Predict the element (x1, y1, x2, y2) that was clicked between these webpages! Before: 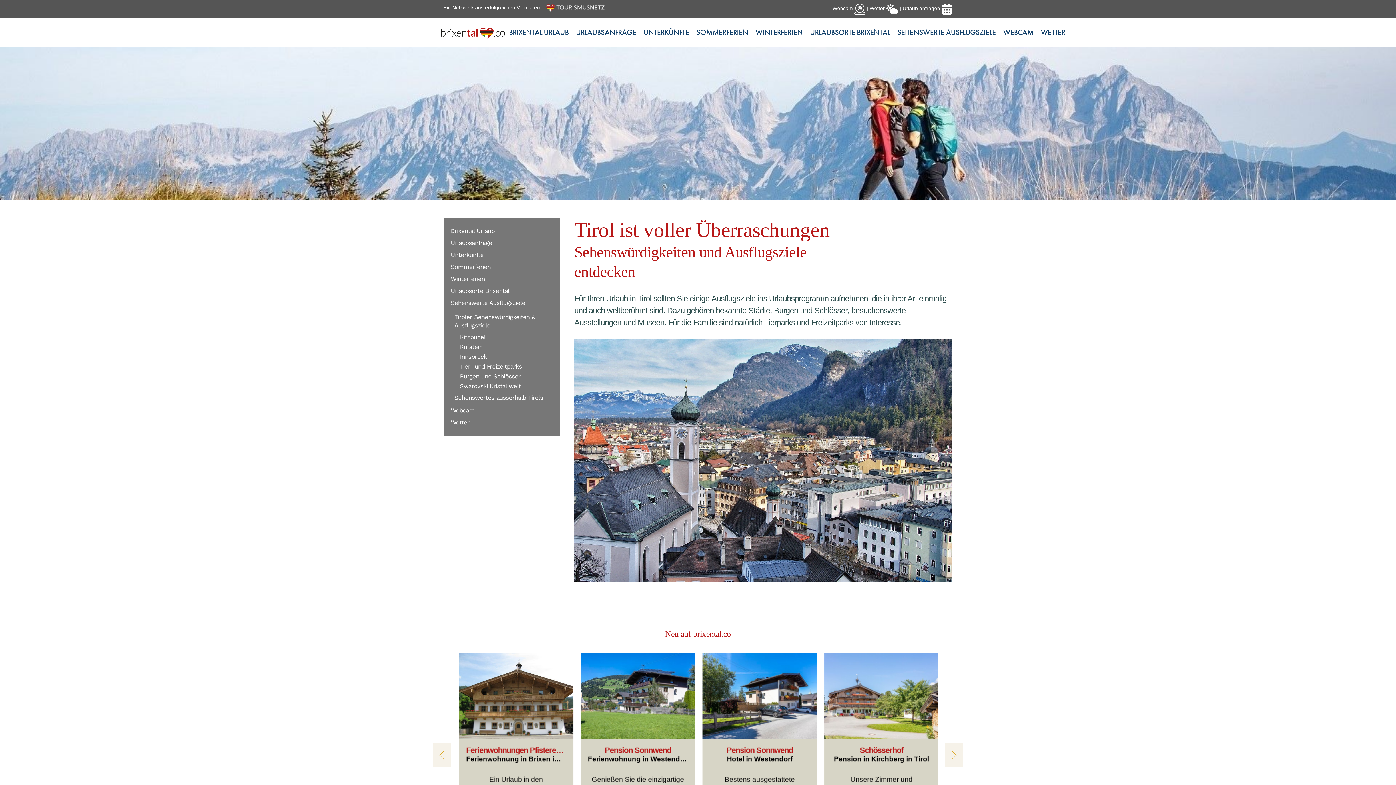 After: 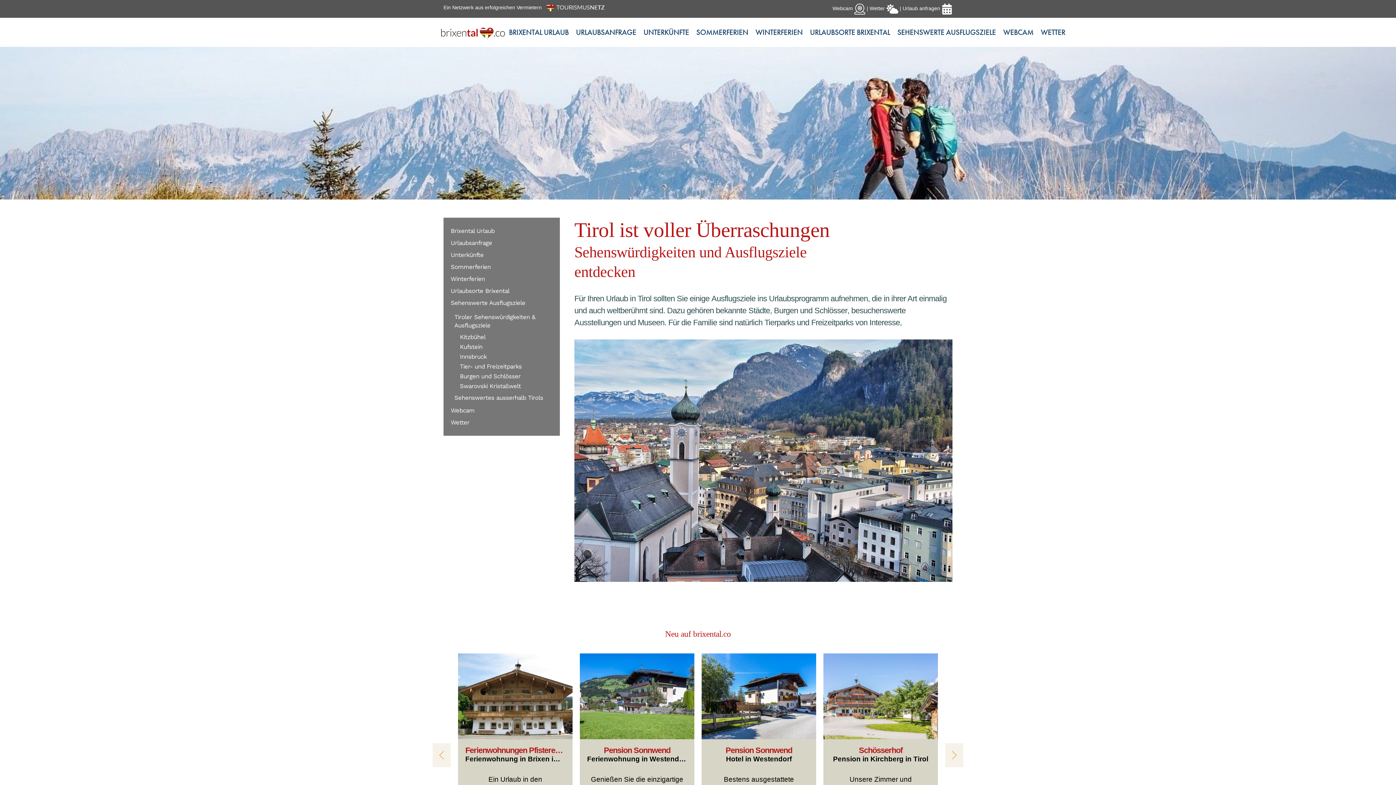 Action: label: Tiroler Sehenswürdigkeiten & Ausflugsziele bbox: (454, 312, 552, 330)